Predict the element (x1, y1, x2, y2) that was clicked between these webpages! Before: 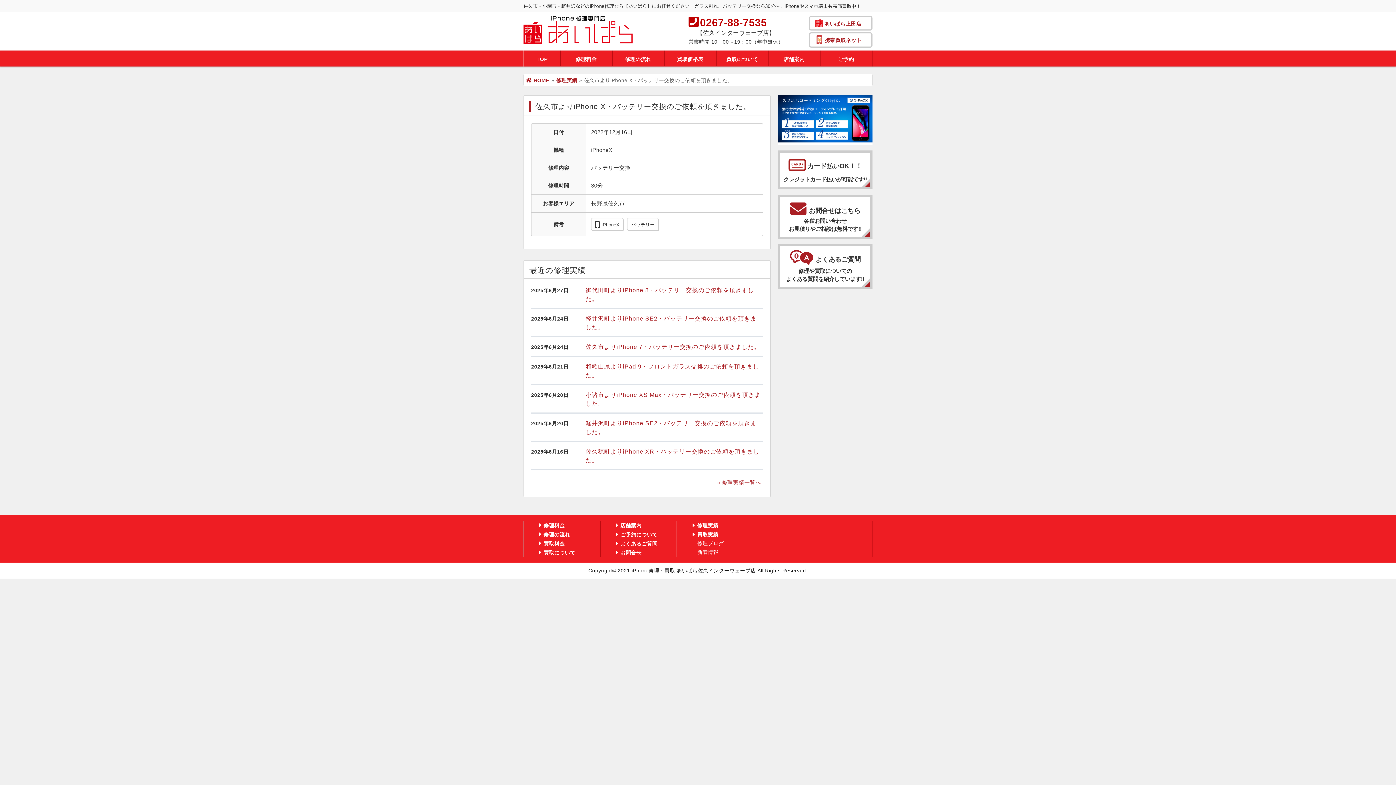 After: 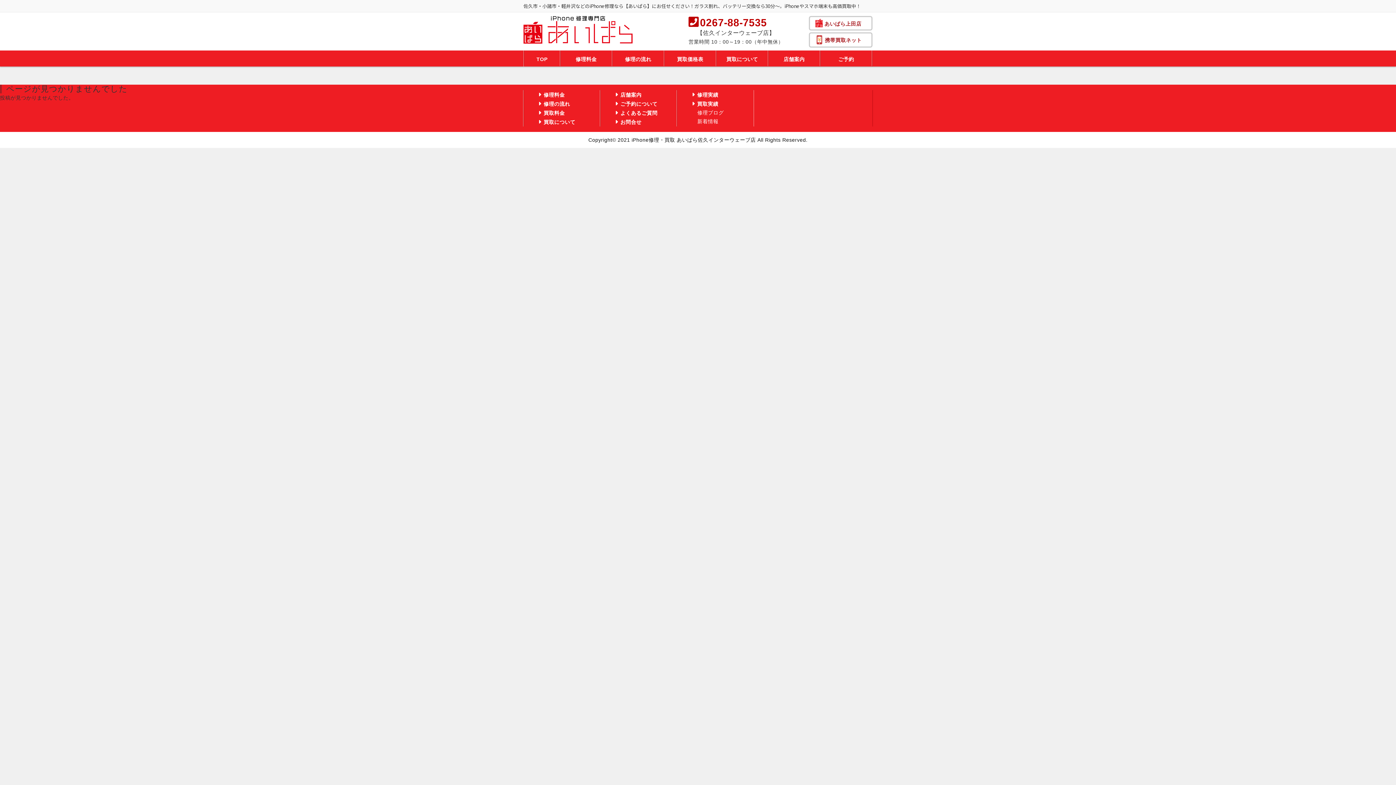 Action: label: 買取実績 bbox: (692, 531, 718, 537)